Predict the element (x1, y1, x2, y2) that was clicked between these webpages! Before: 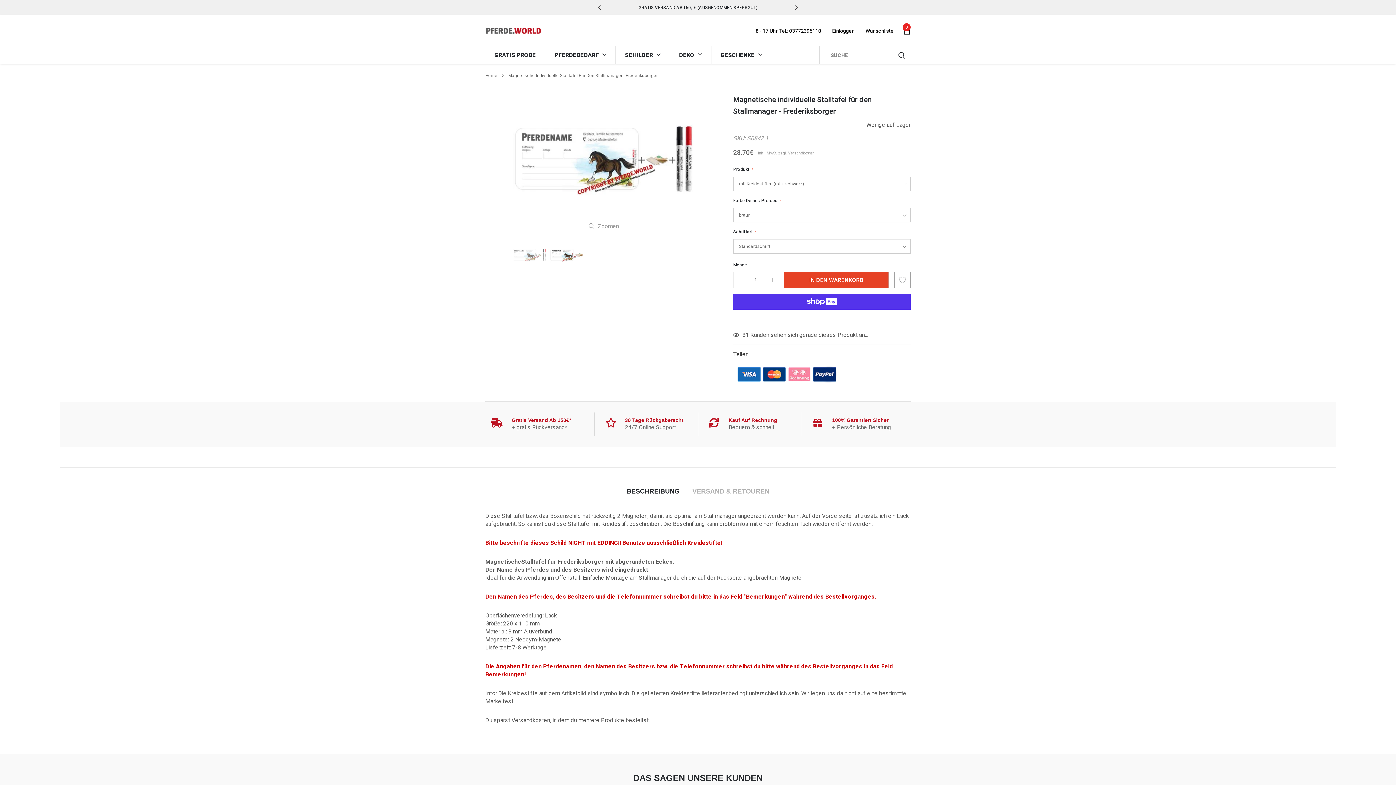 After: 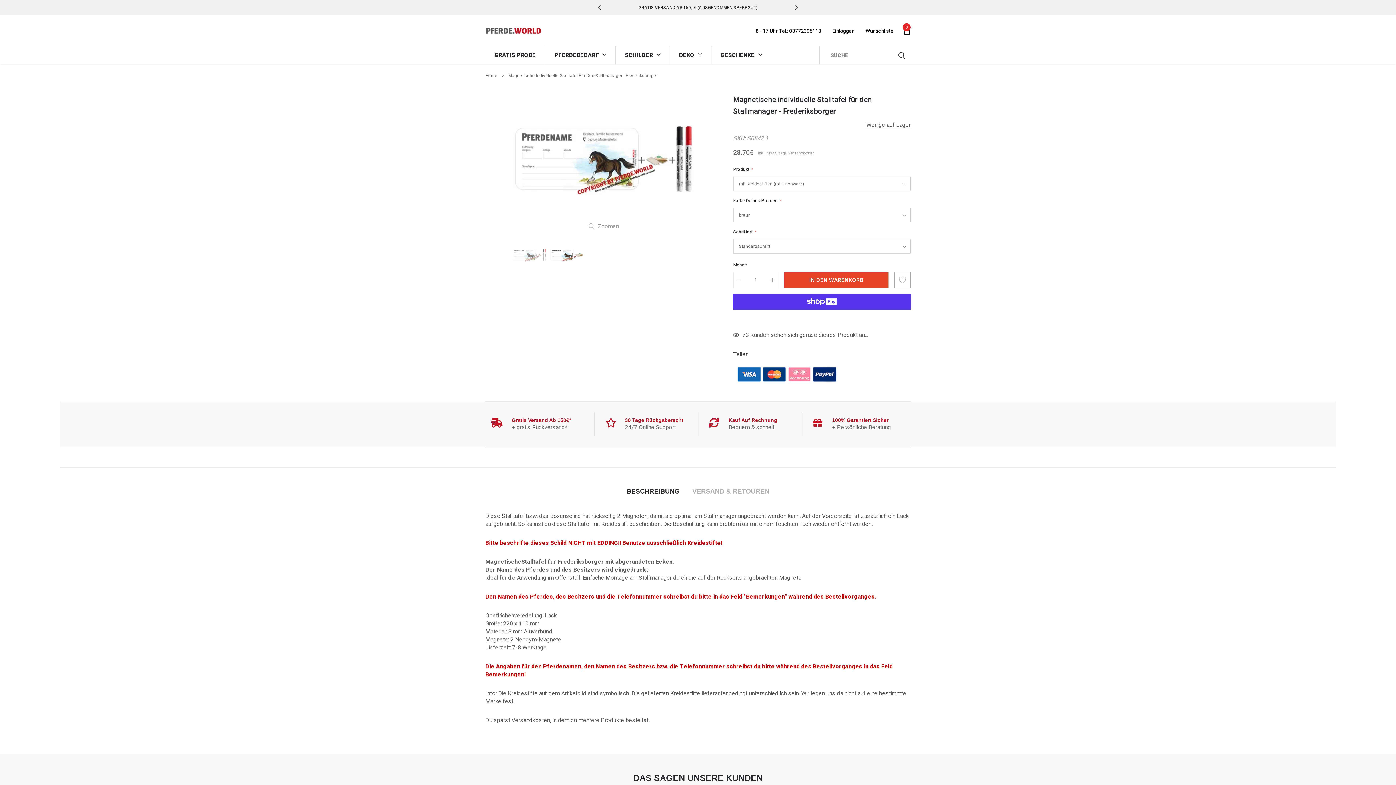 Action: label: link bbox: (903, 27, 910, 34)